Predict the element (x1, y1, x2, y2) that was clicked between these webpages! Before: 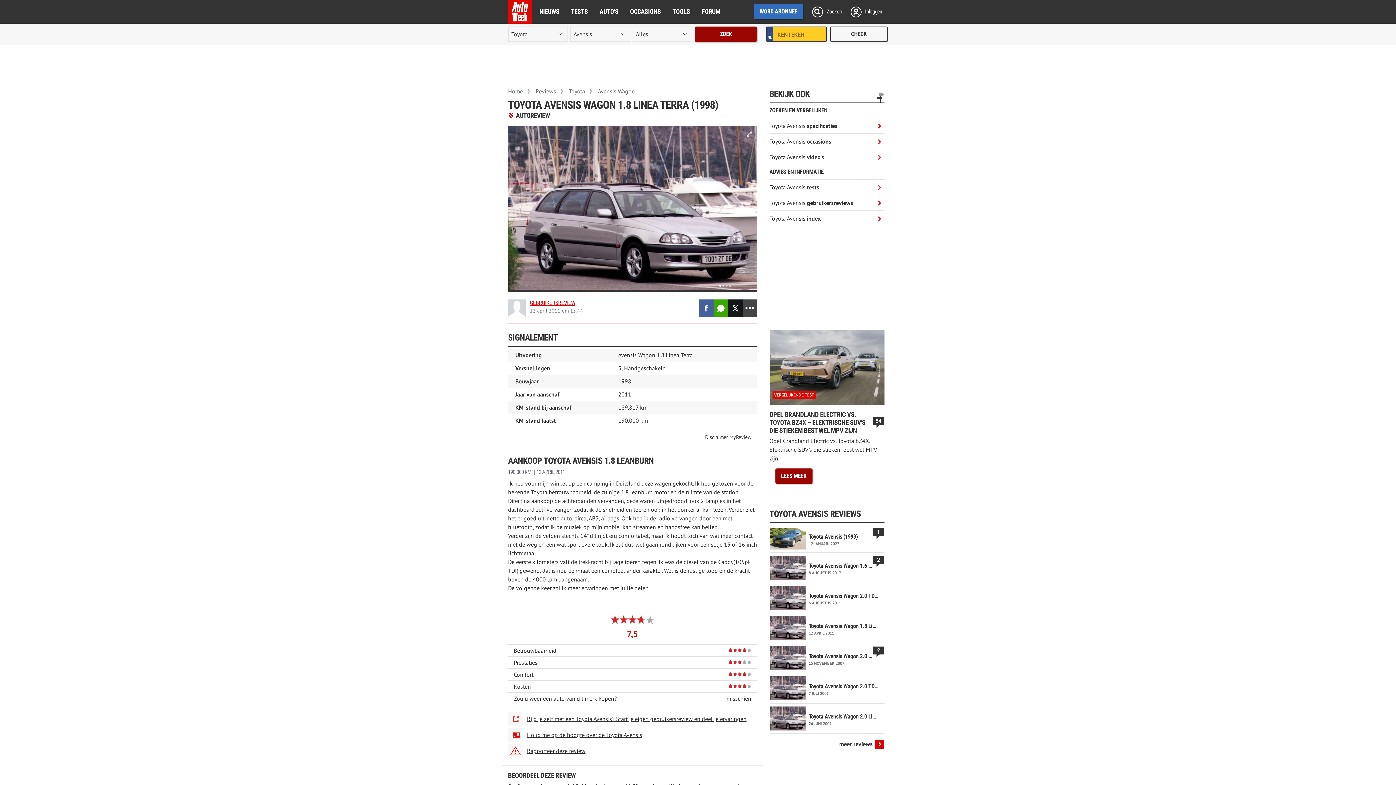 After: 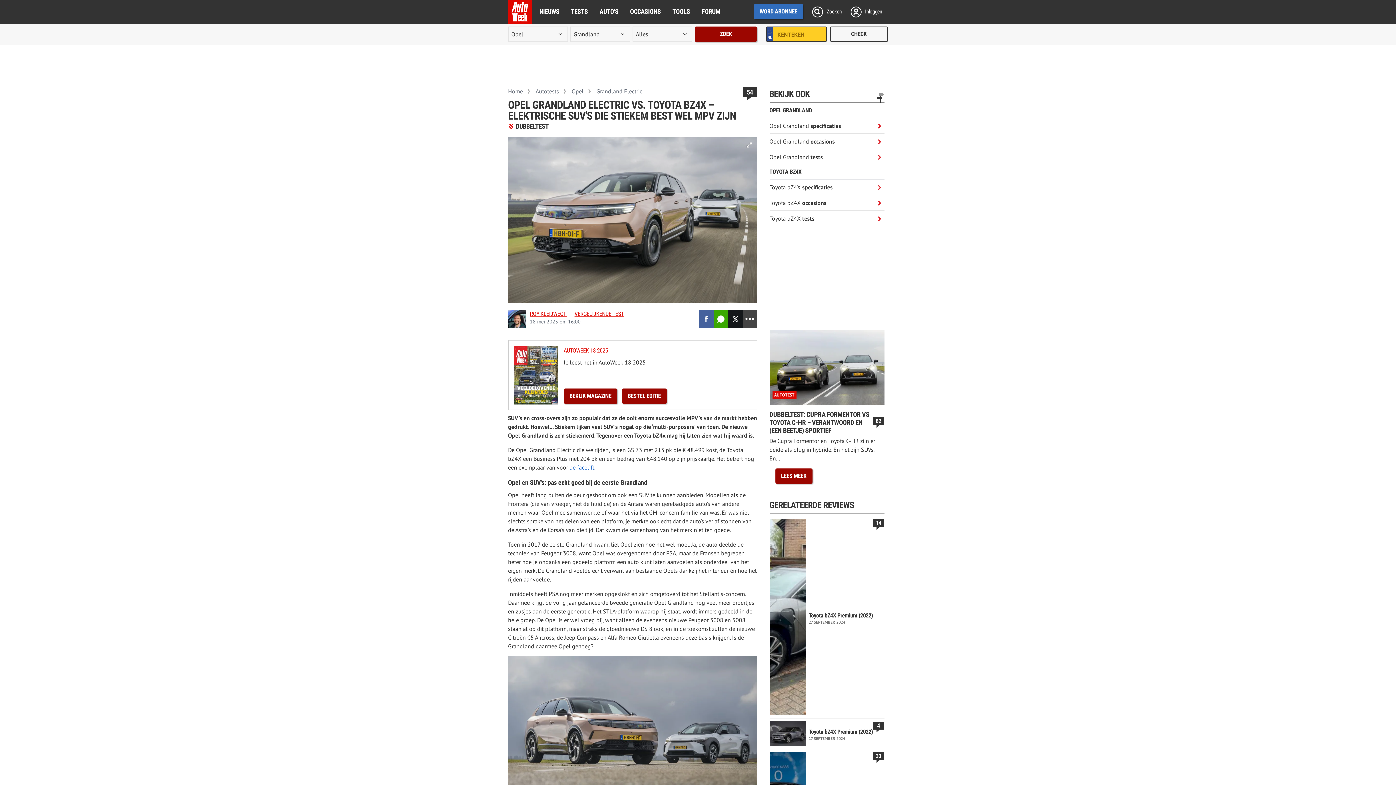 Action: label: VERGELIJKENDE TEST
OPEL GRANDLAND ELECTRIC VS. TOYOTA BZ4X – ELEKTRISCHE SUV'S DIE STIEKEM BEST WEL MPV ZIJN
54

Opel Grandland Electric vs. Toyota bZ4X. Elektrische SUV's die stiekem best wel MPV zijn. bbox: (769, 330, 884, 462)